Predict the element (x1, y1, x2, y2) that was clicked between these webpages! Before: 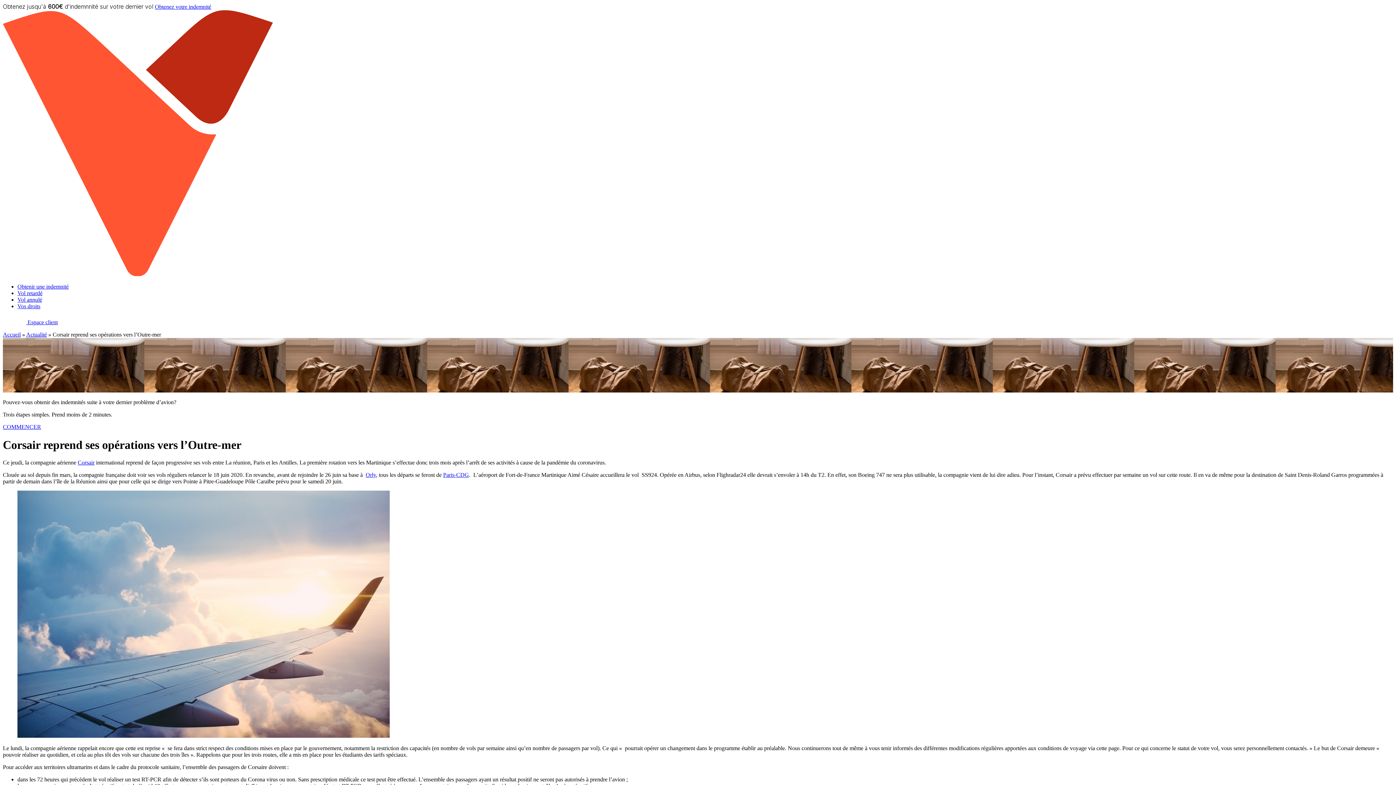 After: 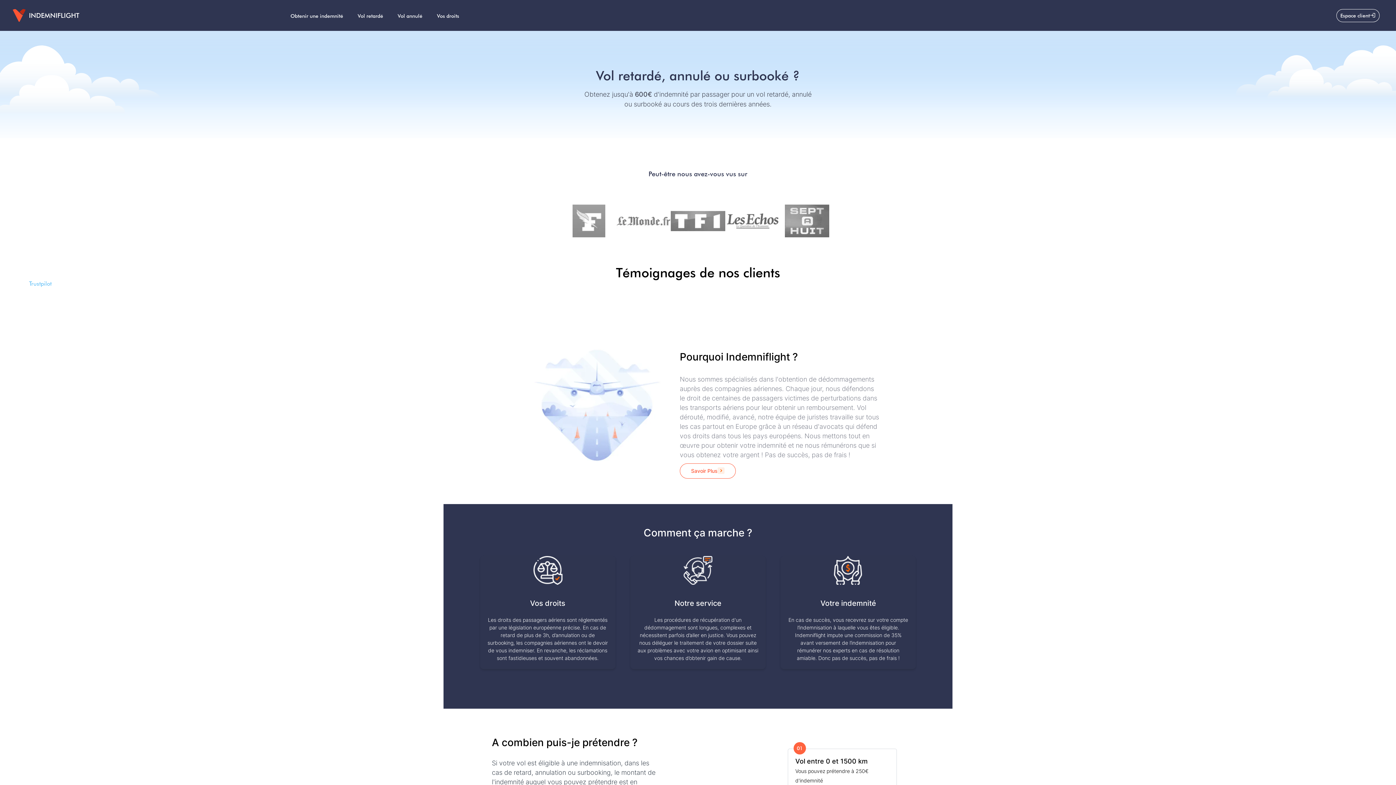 Action: label: Accueil bbox: (2, 331, 20, 337)